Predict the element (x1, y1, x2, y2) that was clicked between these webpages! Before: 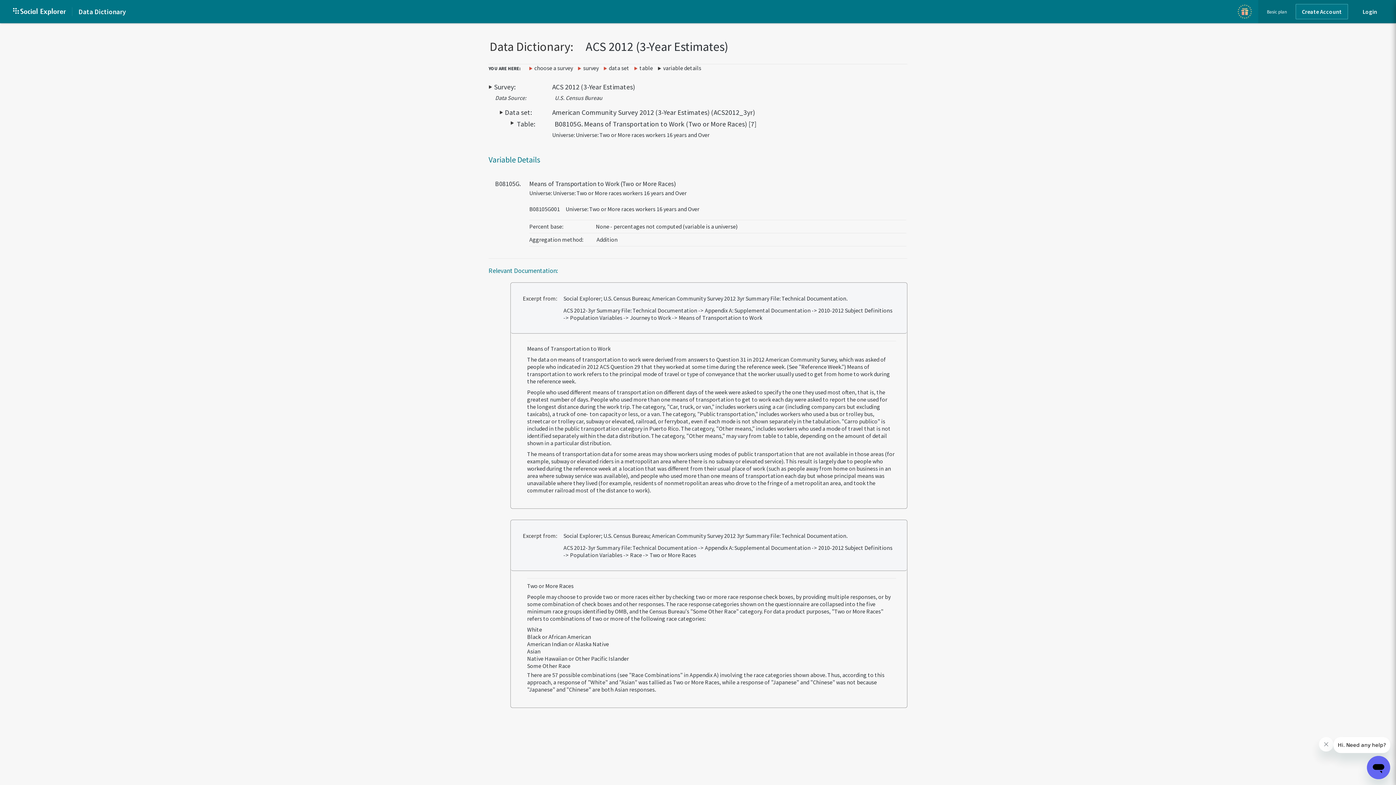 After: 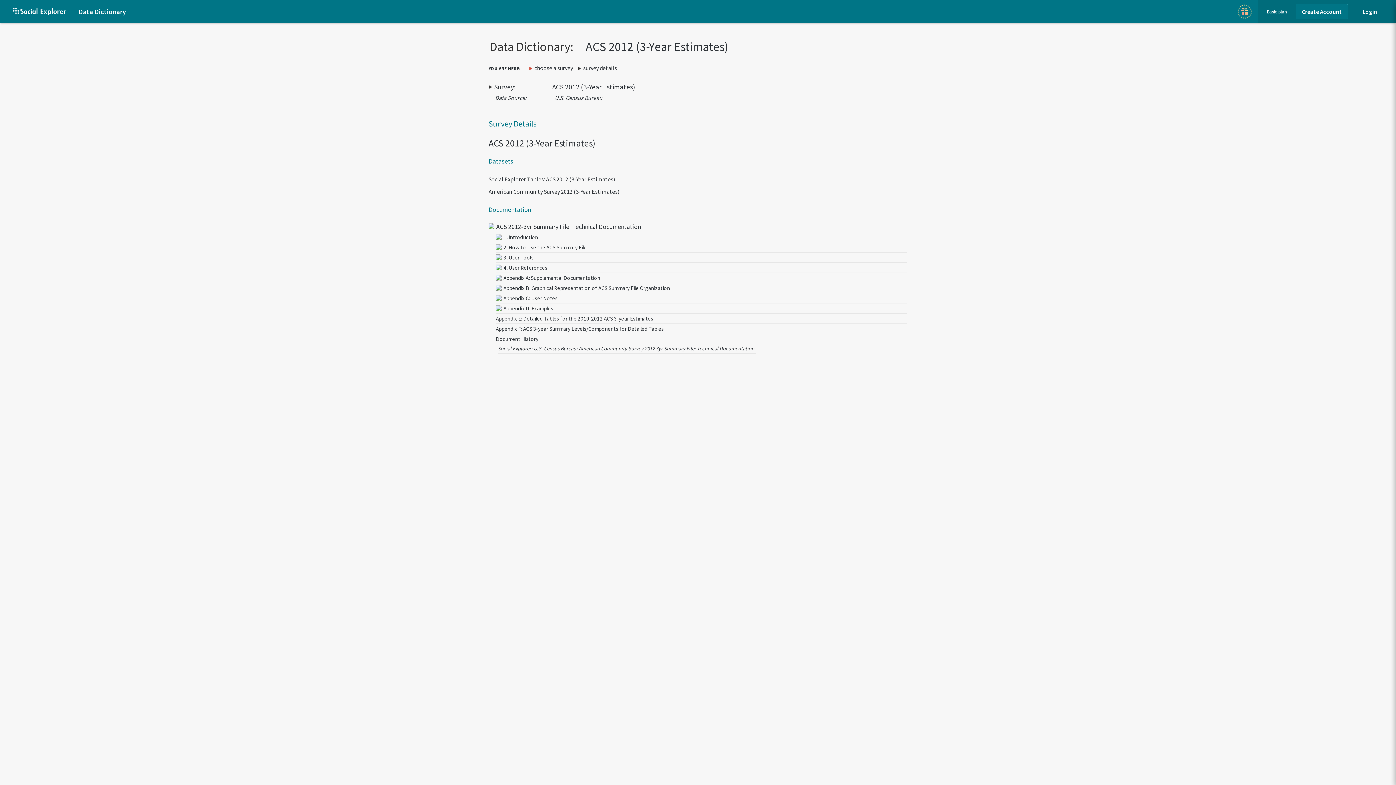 Action: label: survey bbox: (577, 64, 602, 71)